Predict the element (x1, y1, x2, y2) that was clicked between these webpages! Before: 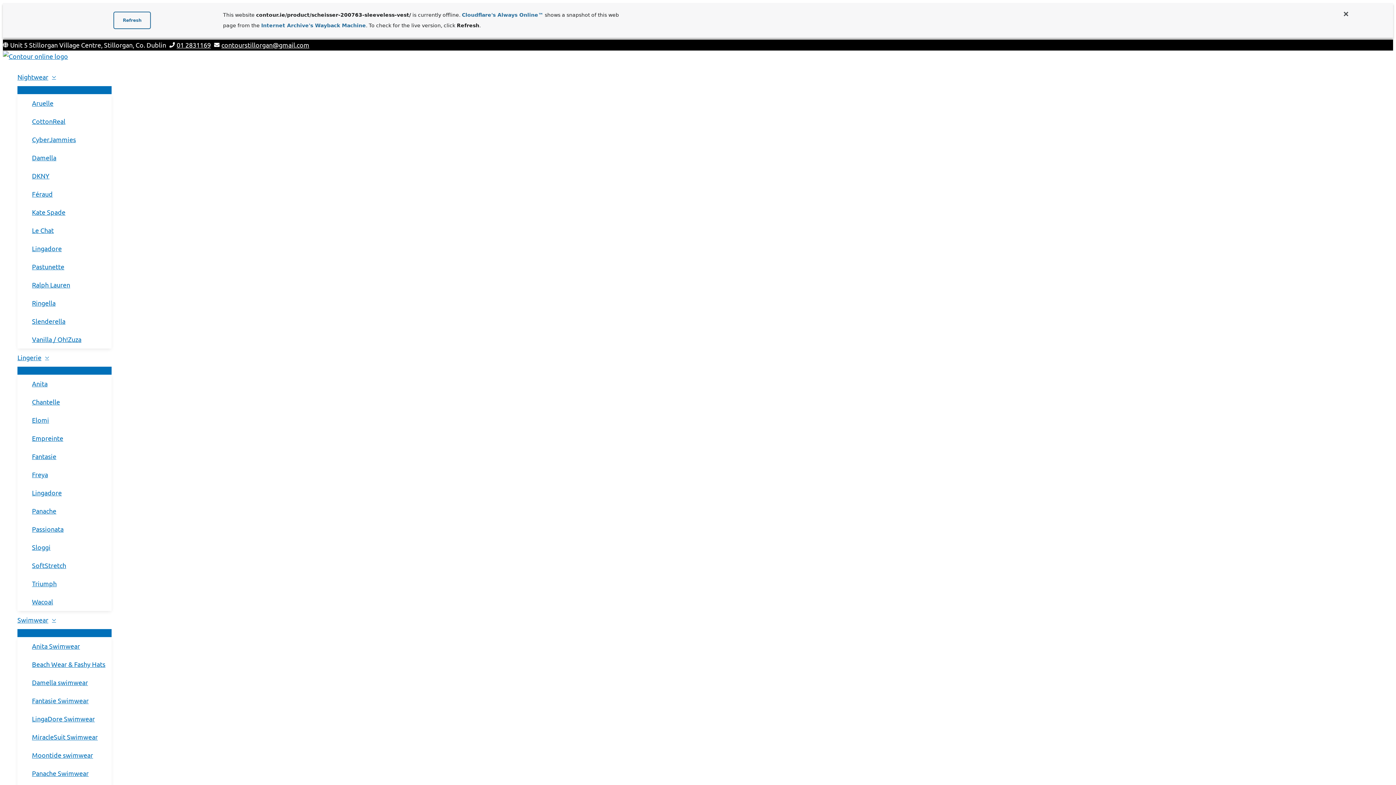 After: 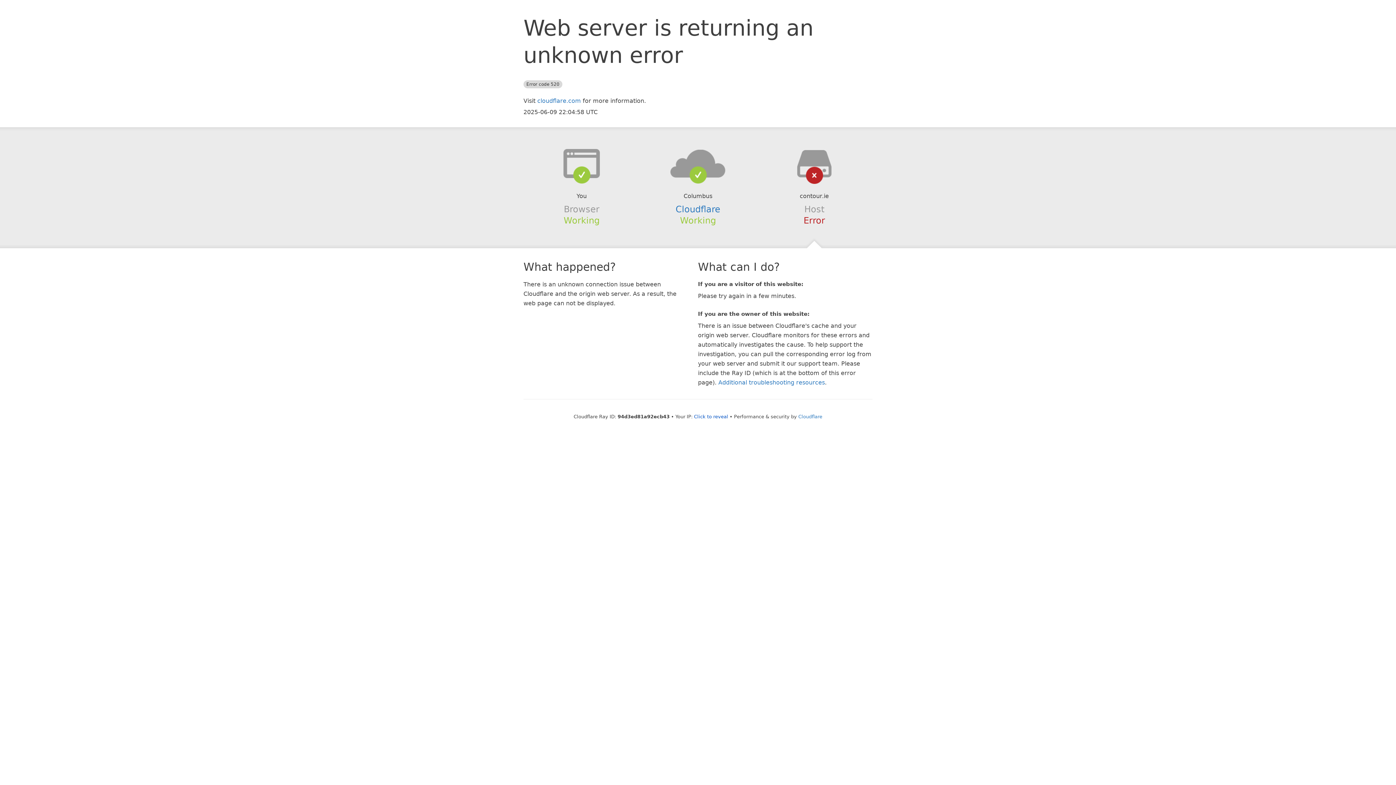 Action: label: Féraud bbox: (32, 265, 111, 283)